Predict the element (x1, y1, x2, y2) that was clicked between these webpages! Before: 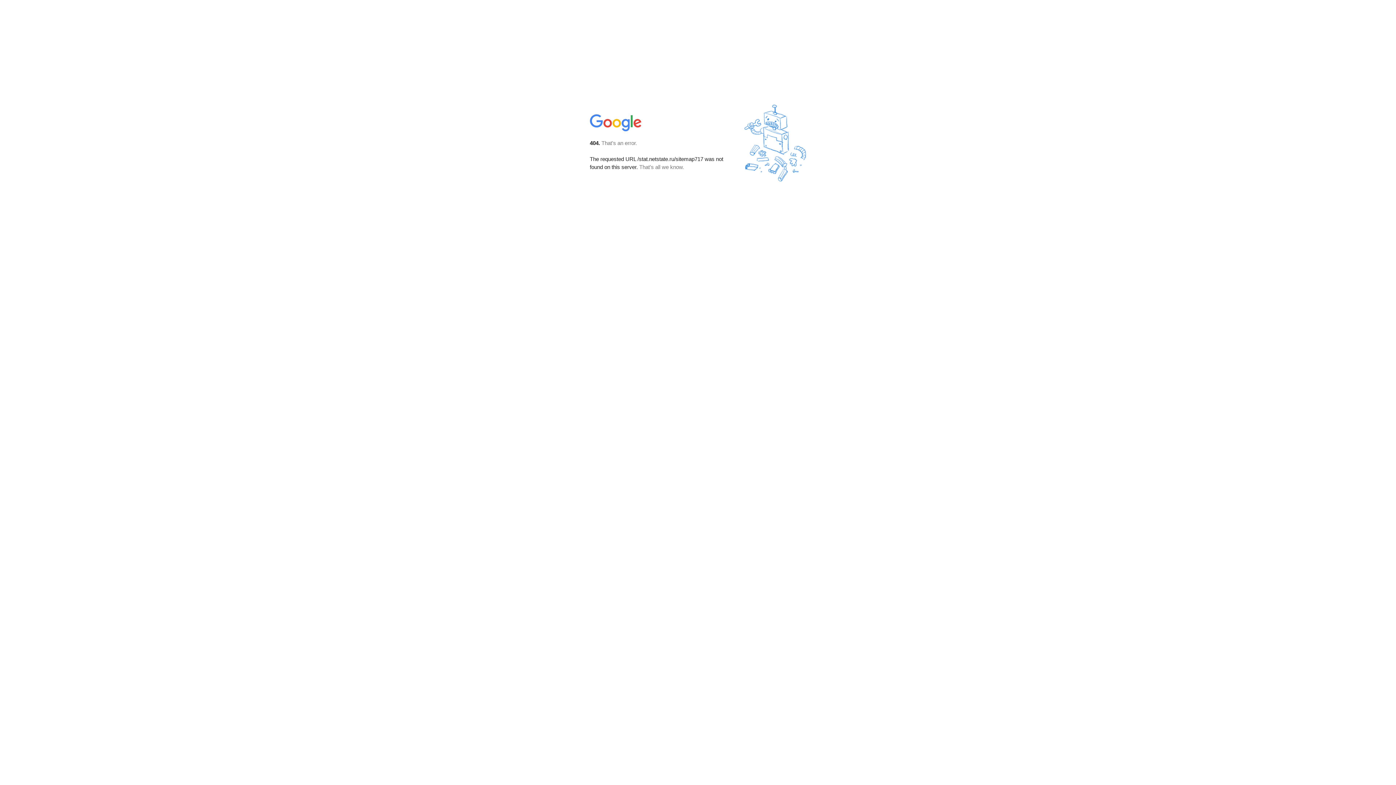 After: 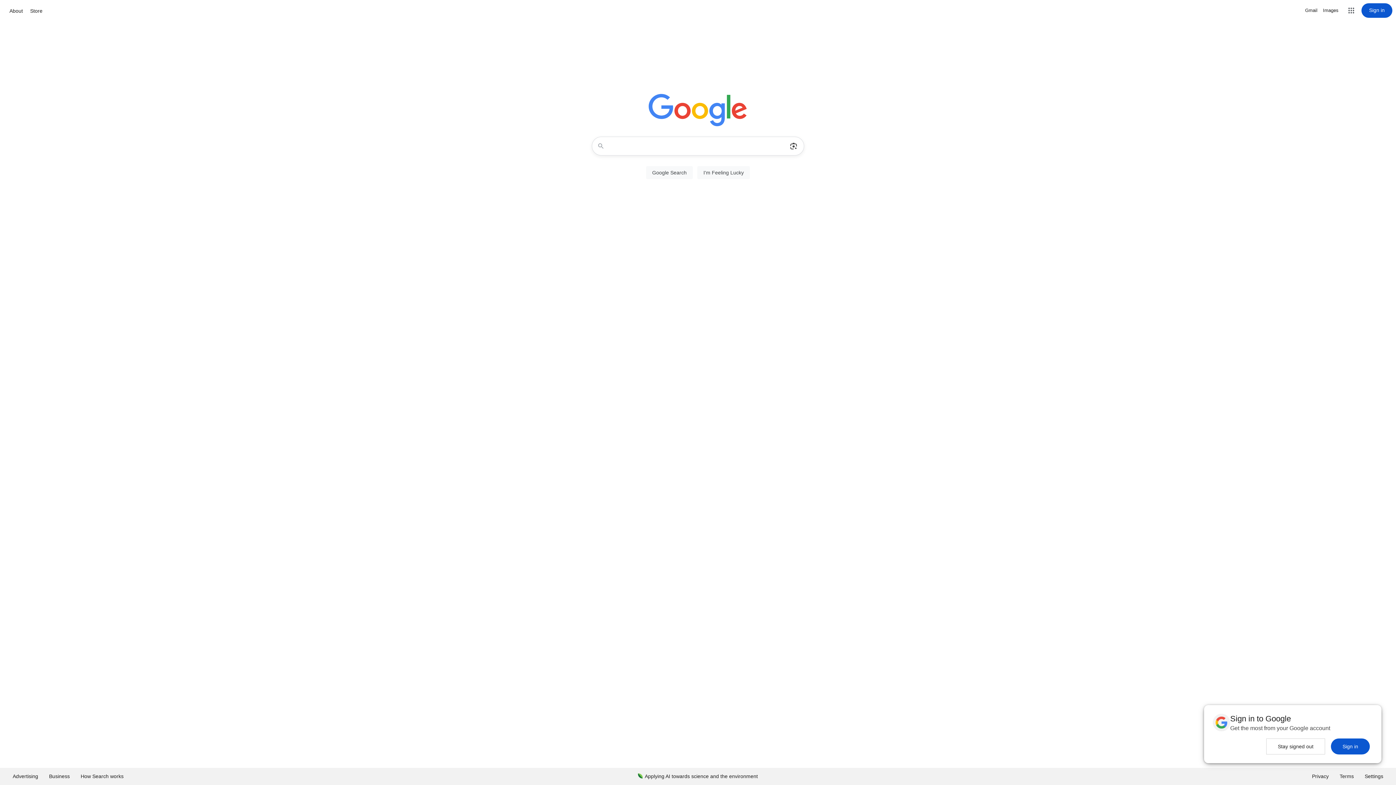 Action: bbox: (590, 127, 642, 134)